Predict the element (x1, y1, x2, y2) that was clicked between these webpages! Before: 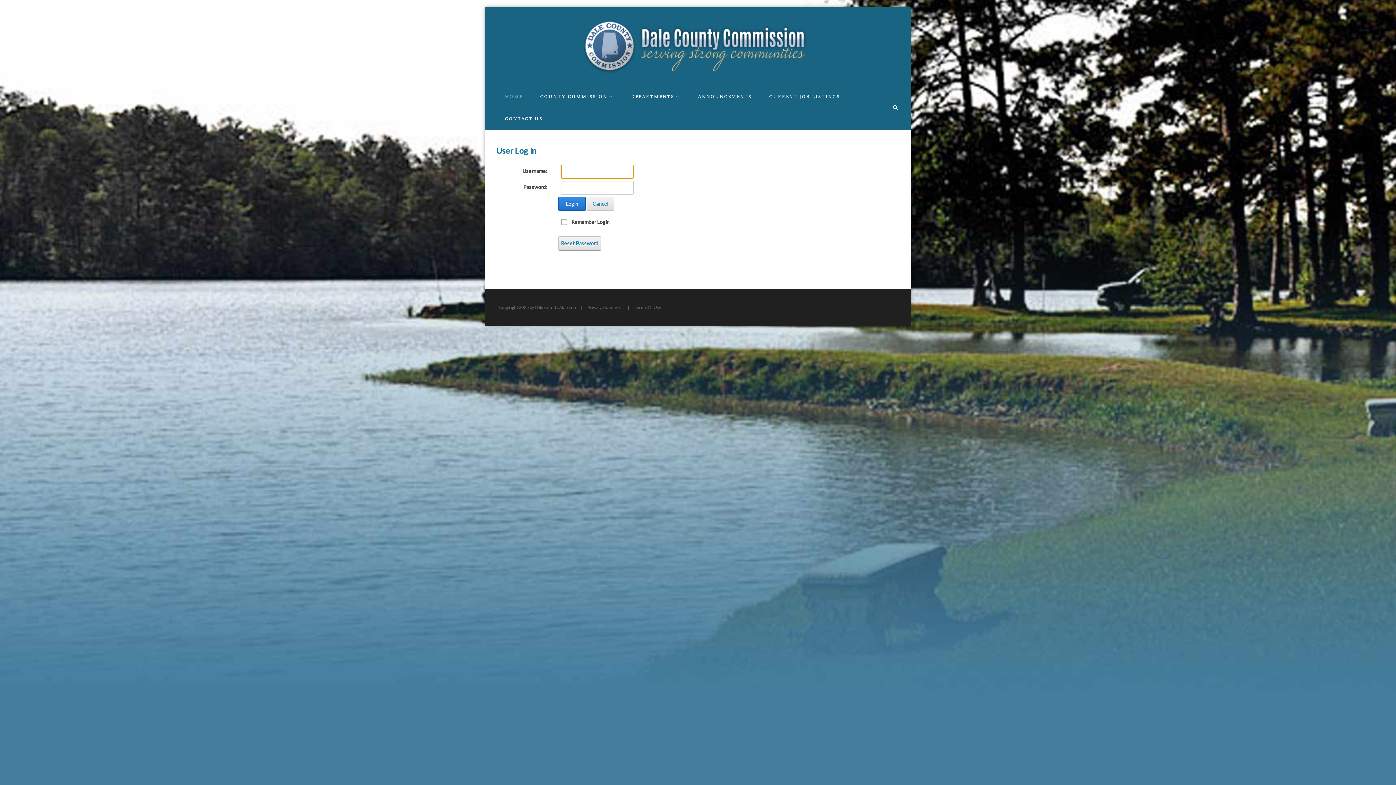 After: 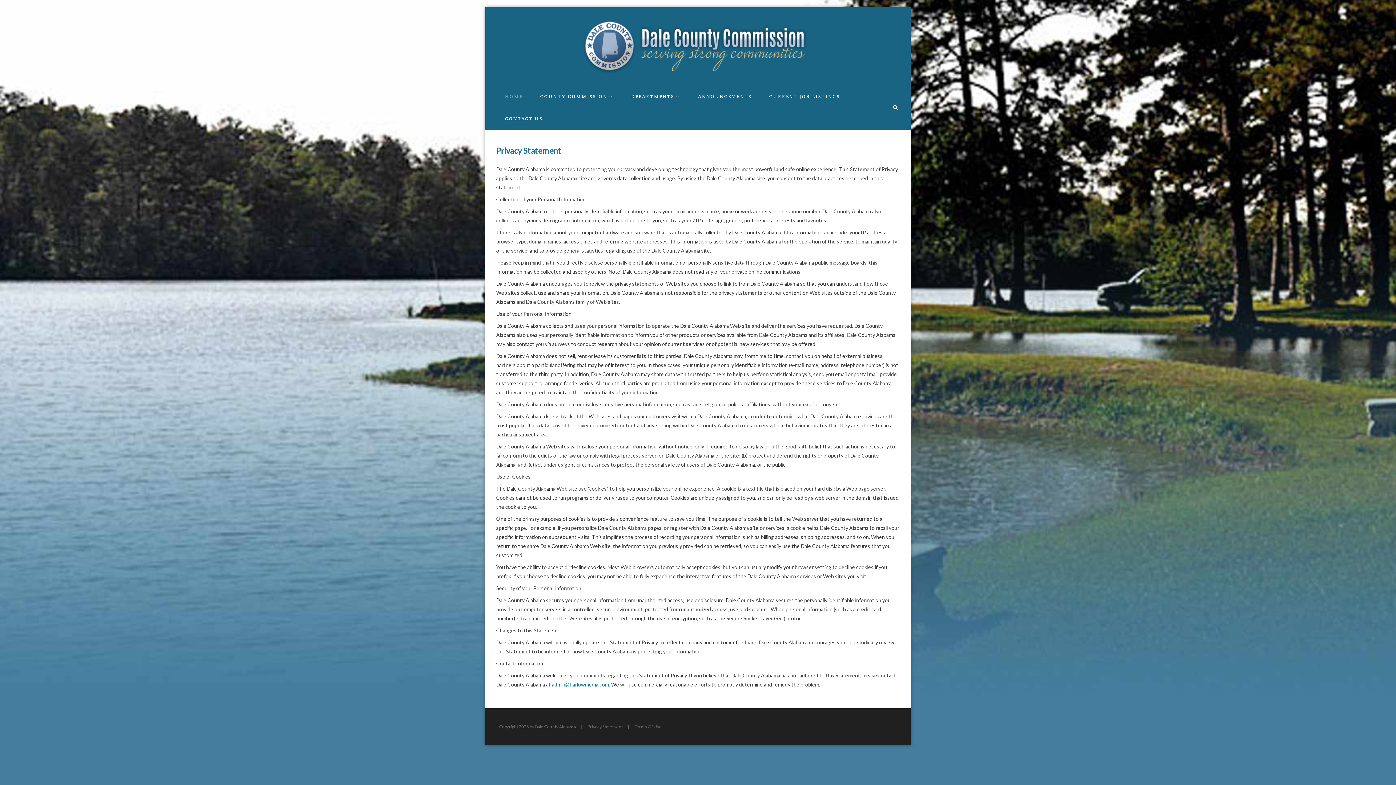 Action: label: Privacy Statement bbox: (587, 304, 622, 310)